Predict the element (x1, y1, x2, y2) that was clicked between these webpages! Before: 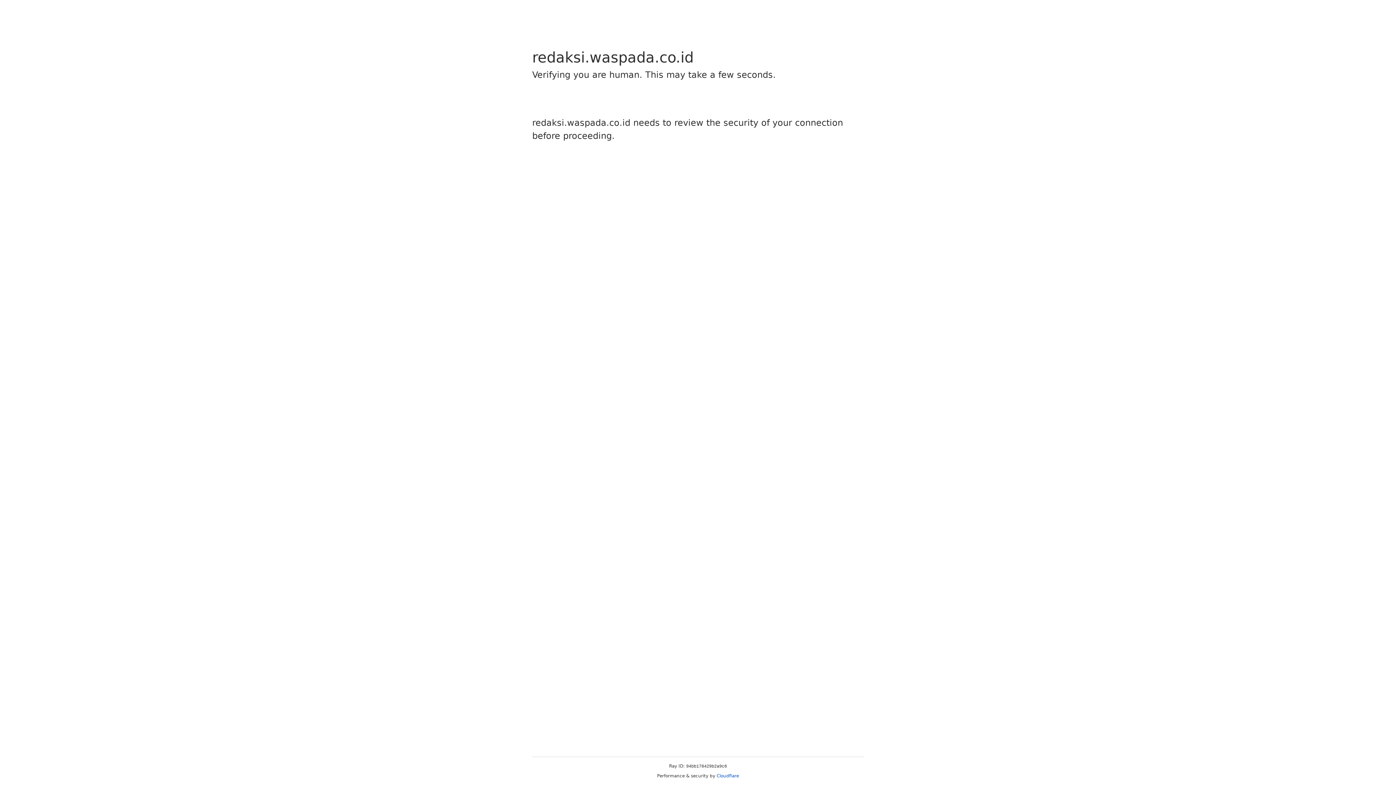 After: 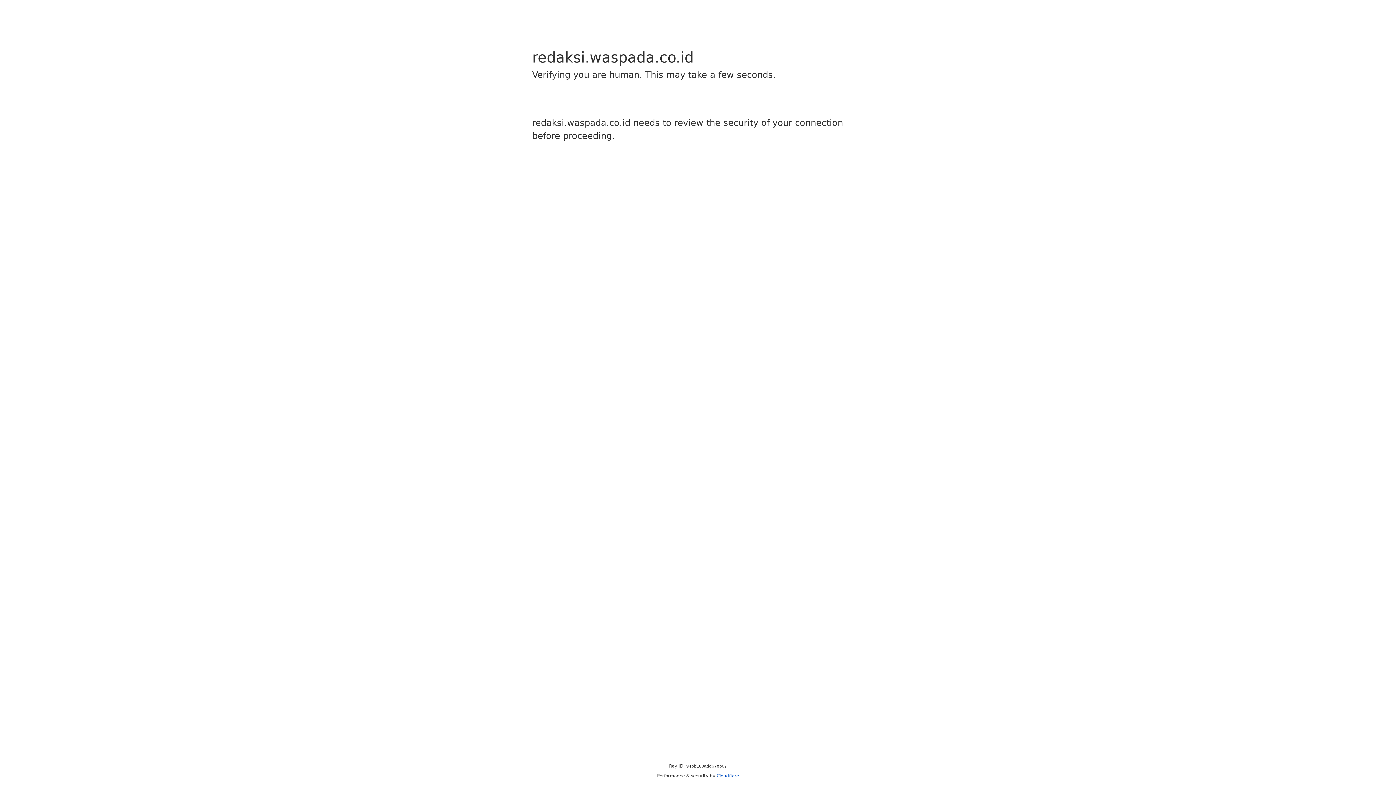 Action: bbox: (716, 773, 739, 778) label: Cloudflare